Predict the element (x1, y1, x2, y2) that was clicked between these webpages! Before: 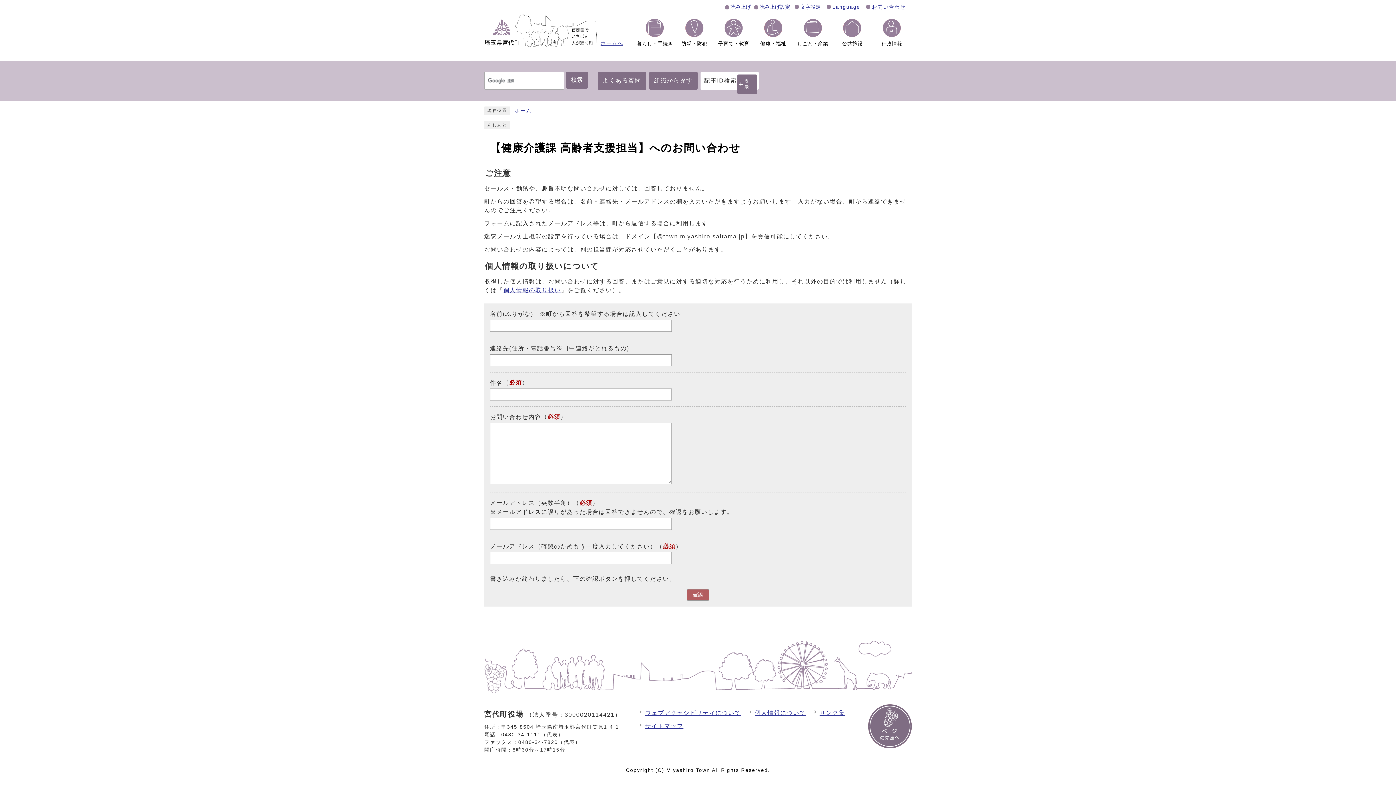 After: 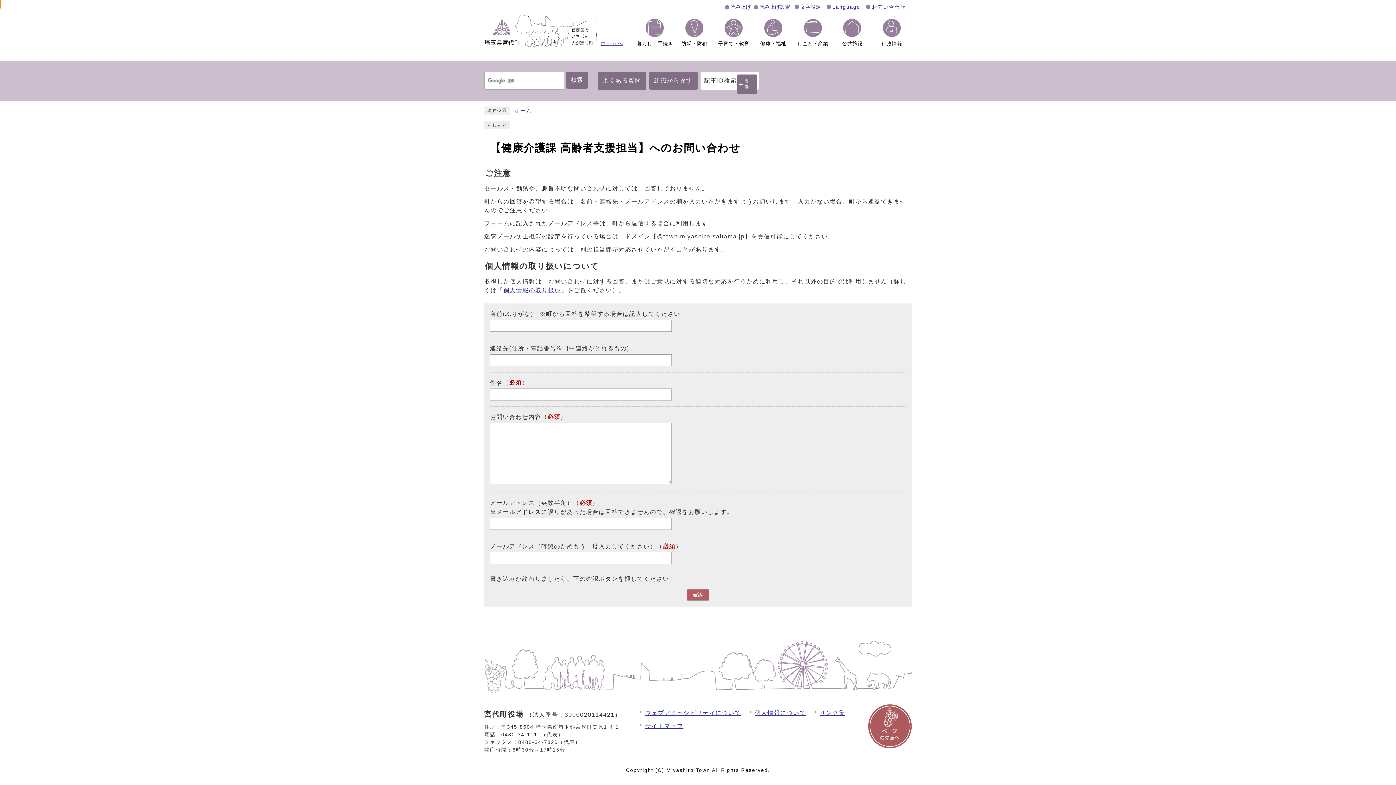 Action: bbox: (868, 704, 912, 748)